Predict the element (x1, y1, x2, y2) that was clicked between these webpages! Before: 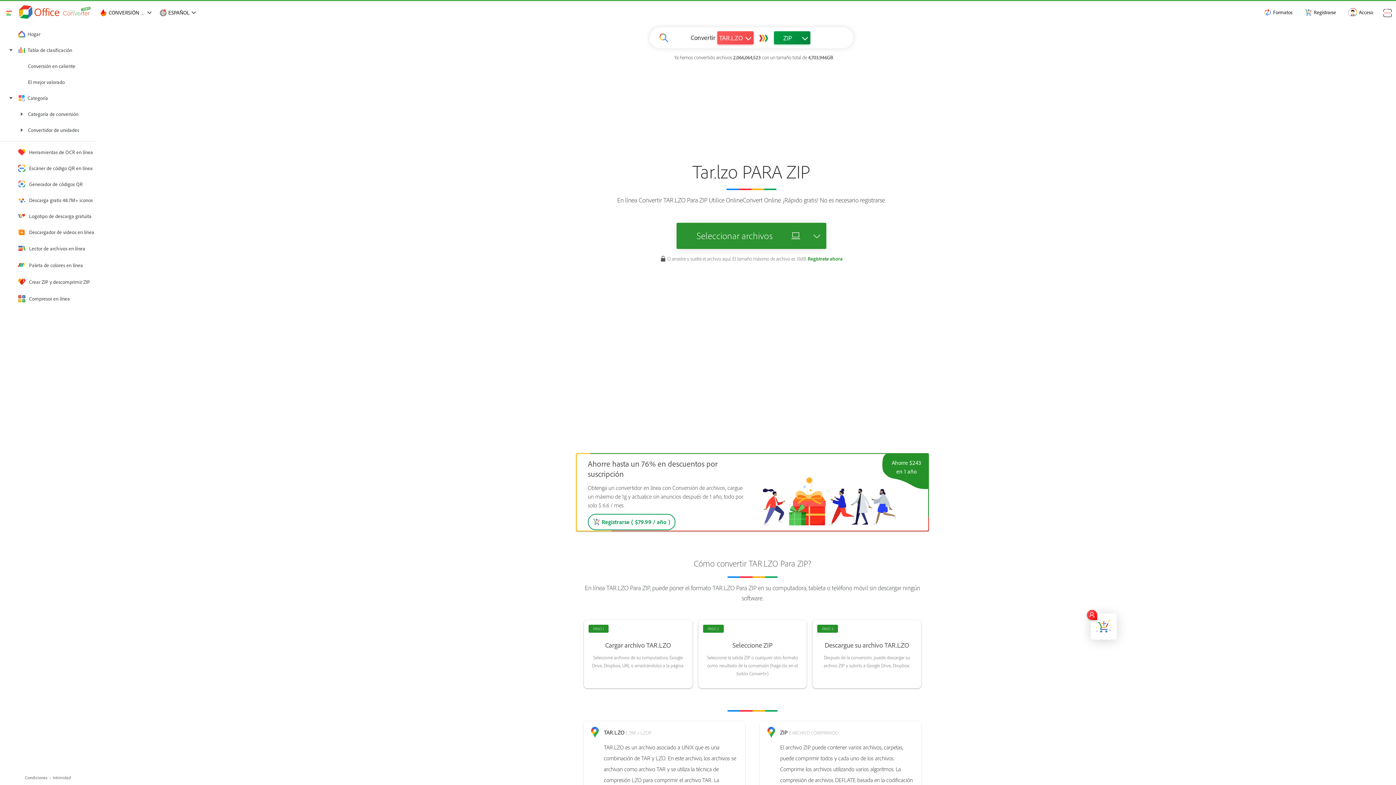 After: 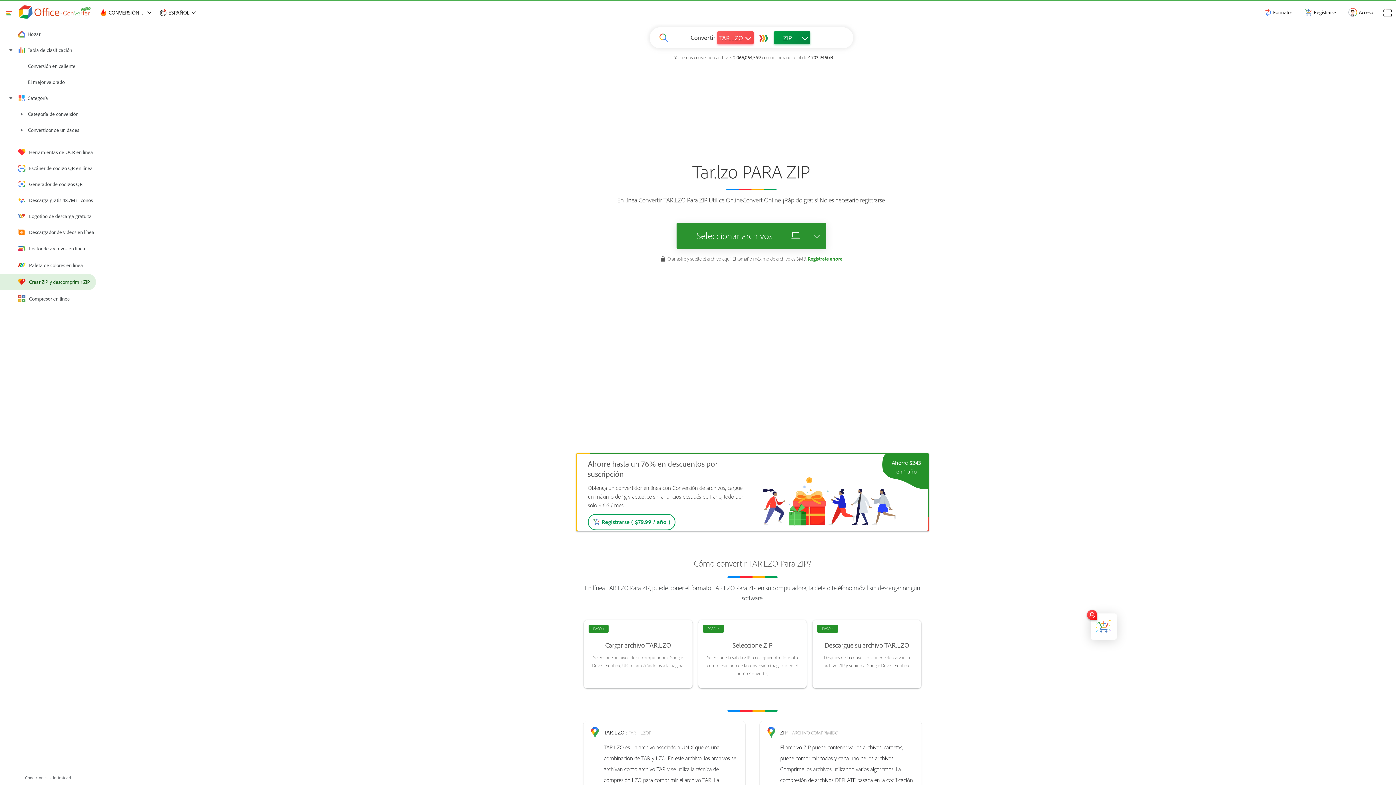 Action: bbox: (0, 273, 96, 290) label: Crear ZIP y descomprimir ZIP